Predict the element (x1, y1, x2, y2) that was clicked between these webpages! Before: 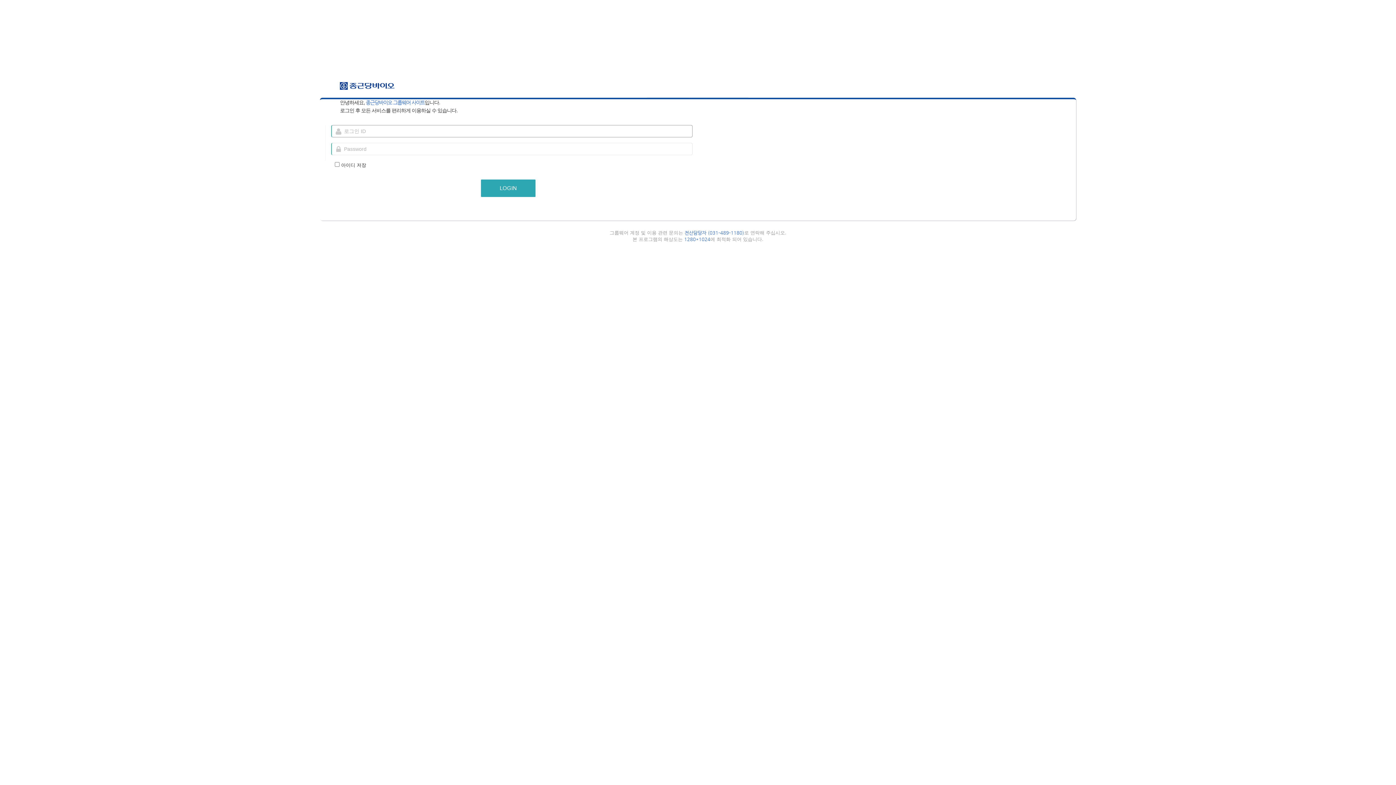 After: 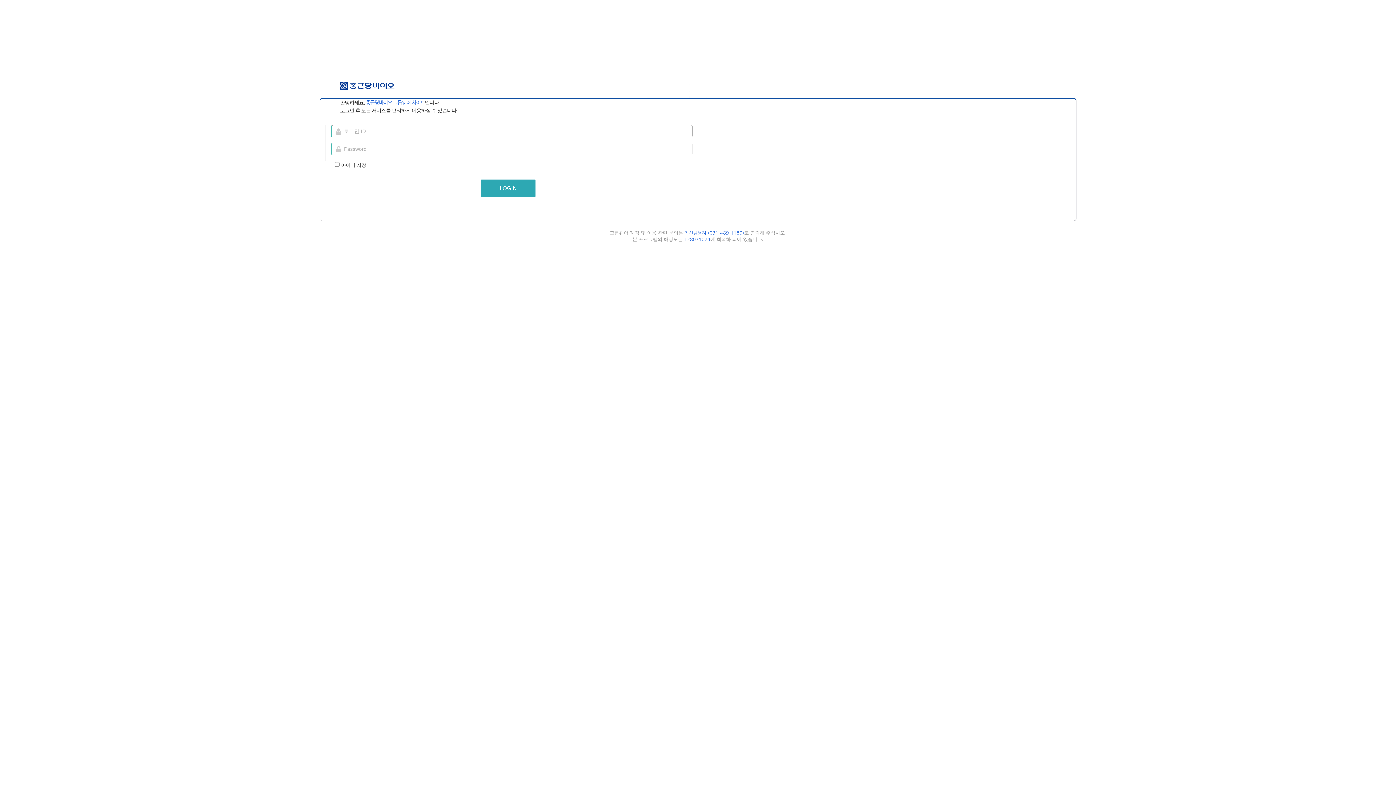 Action: bbox: (481, 179, 535, 197) label: LOGIN